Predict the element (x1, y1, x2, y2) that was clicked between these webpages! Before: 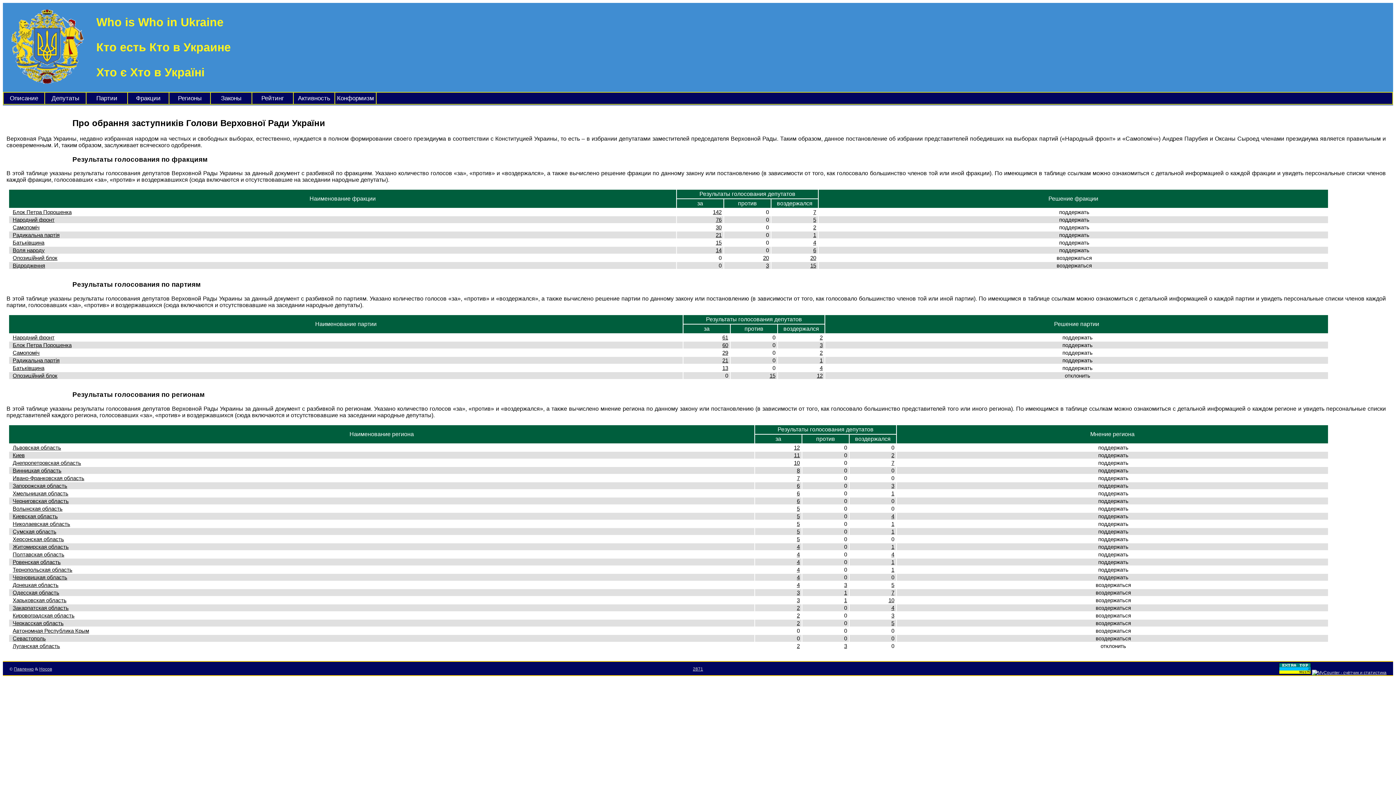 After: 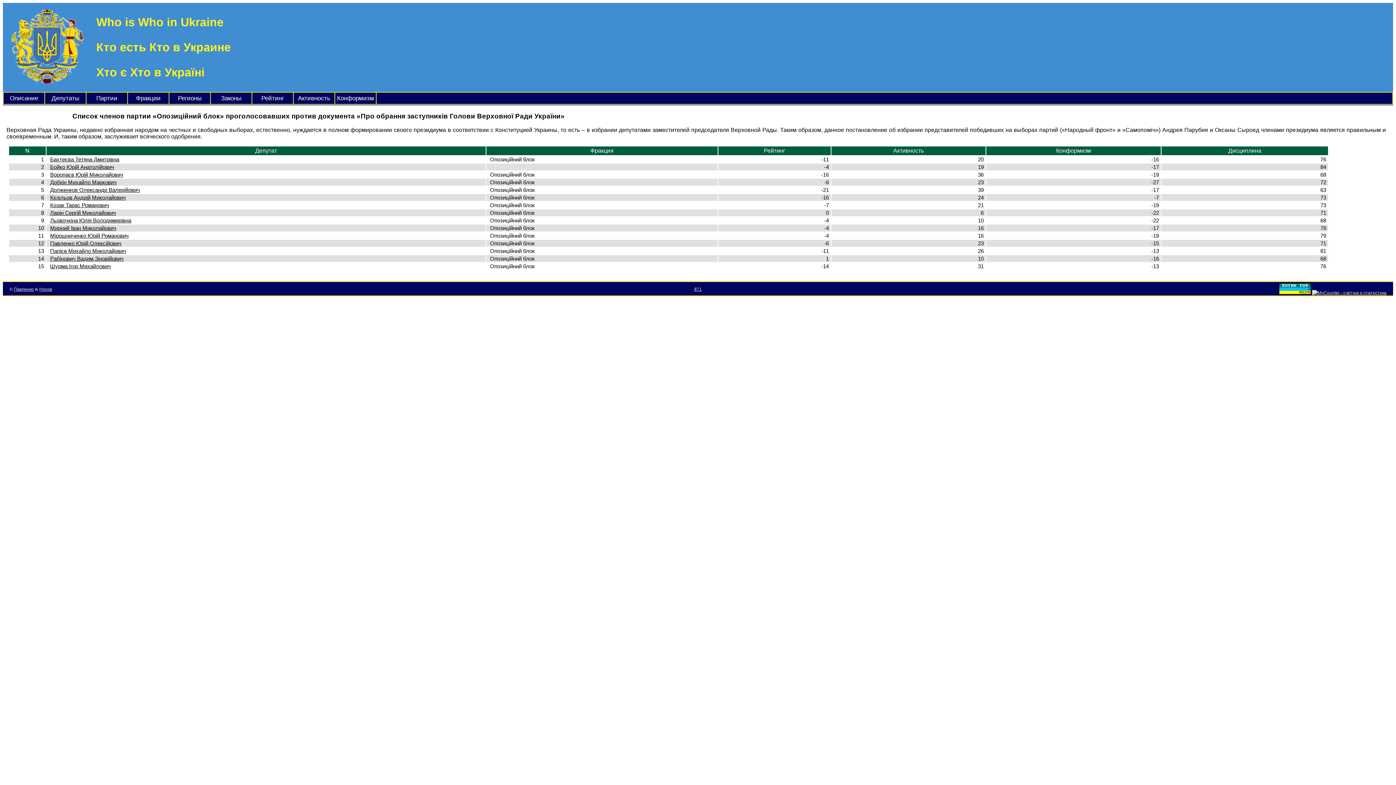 Action: bbox: (769, 372, 775, 378) label: 15